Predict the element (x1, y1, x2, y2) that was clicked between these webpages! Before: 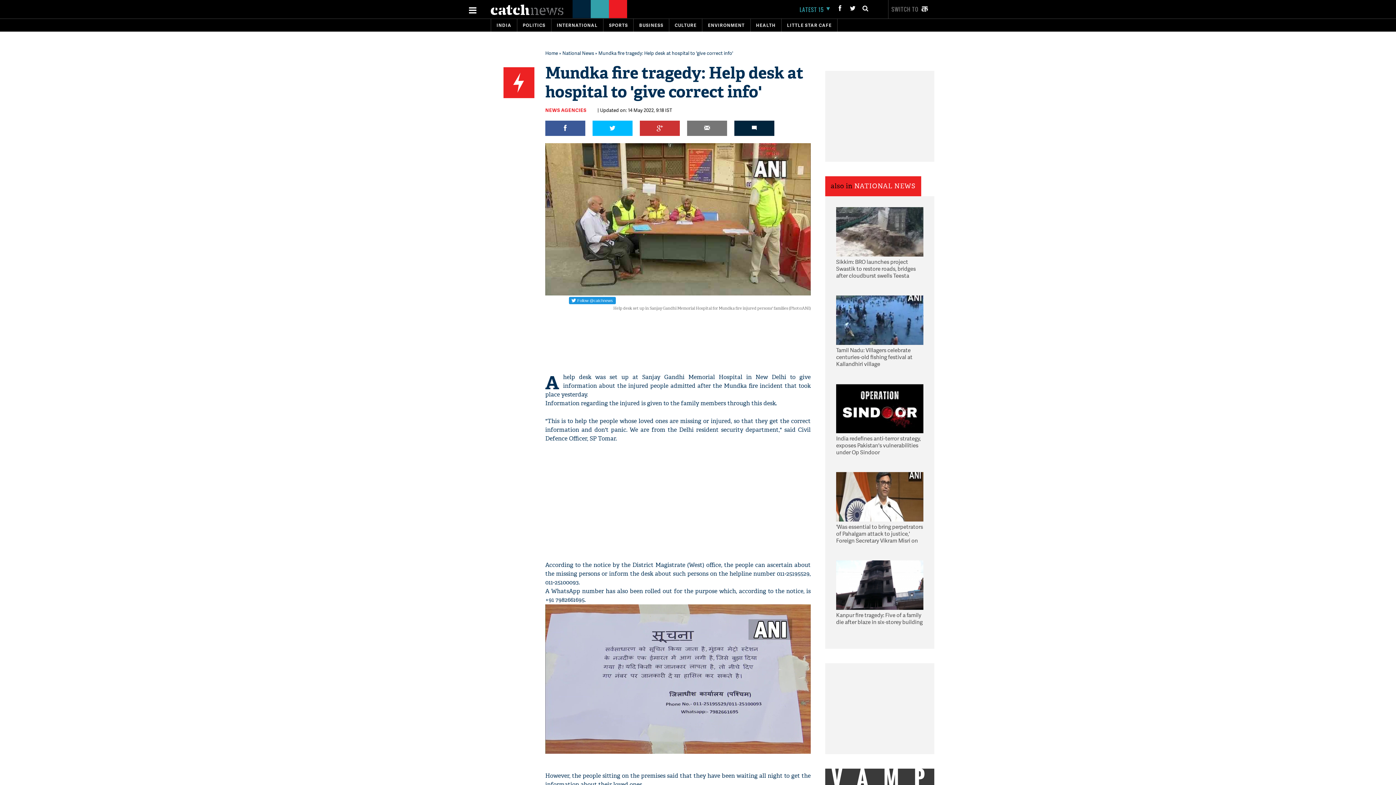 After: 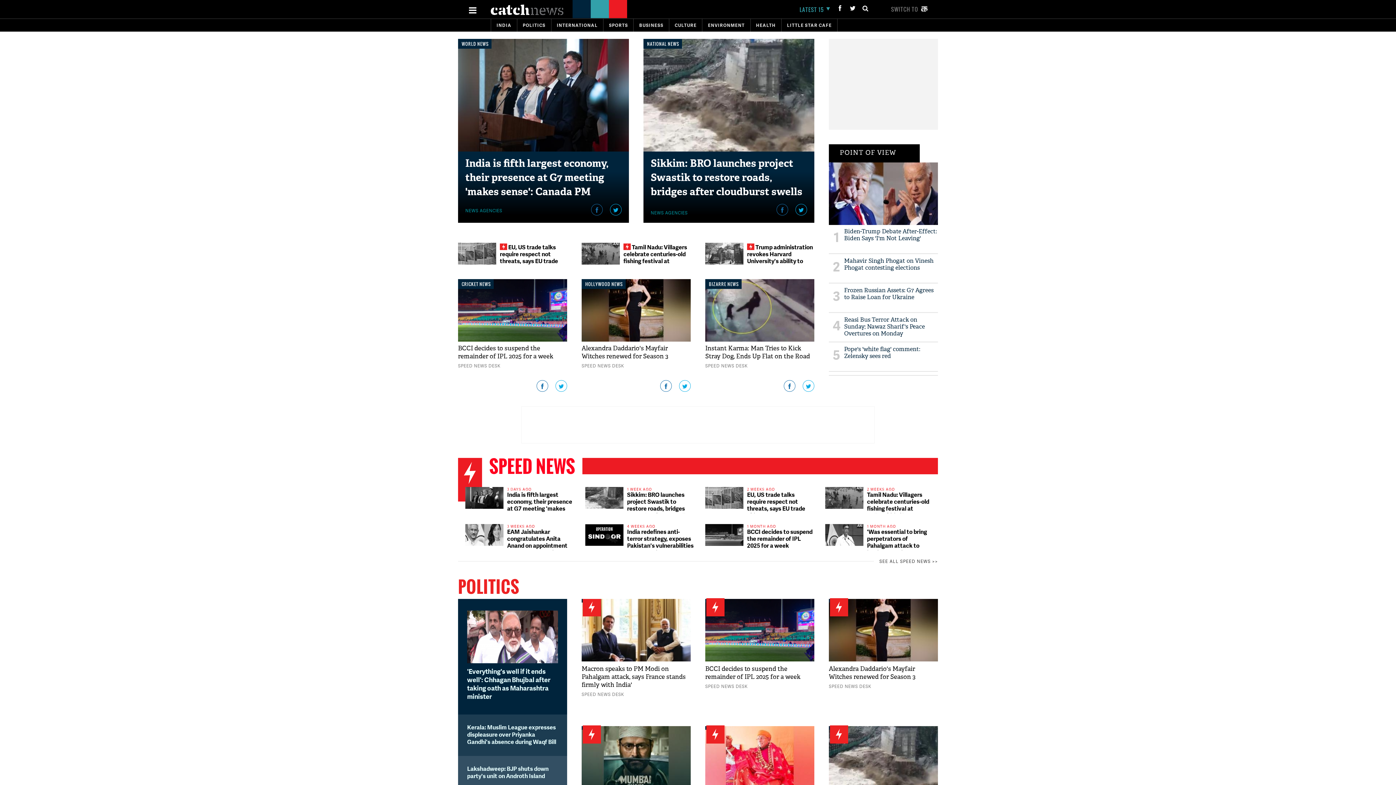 Action: bbox: (490, 10, 563, 16)